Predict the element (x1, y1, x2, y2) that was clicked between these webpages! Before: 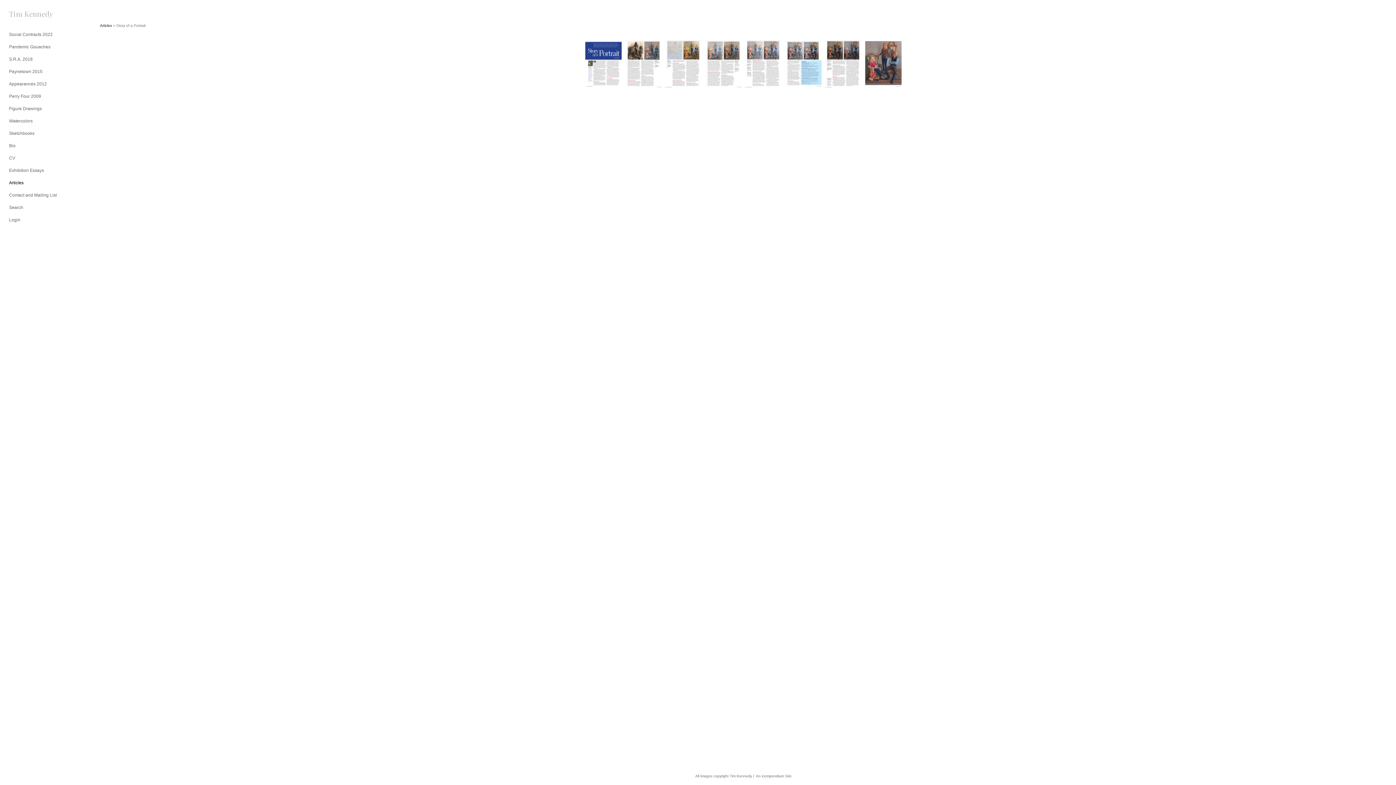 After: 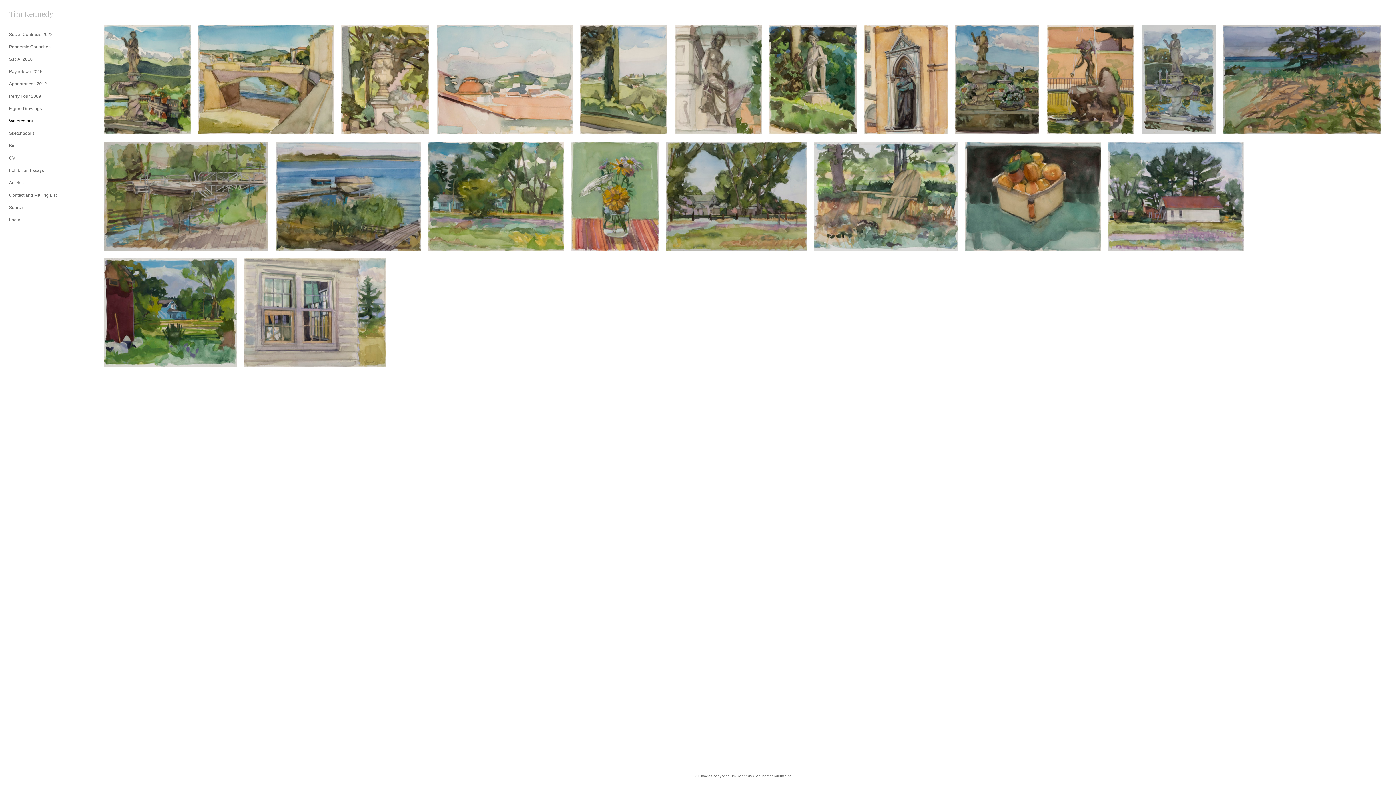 Action: bbox: (9, 118, 32, 123) label: Watercolors